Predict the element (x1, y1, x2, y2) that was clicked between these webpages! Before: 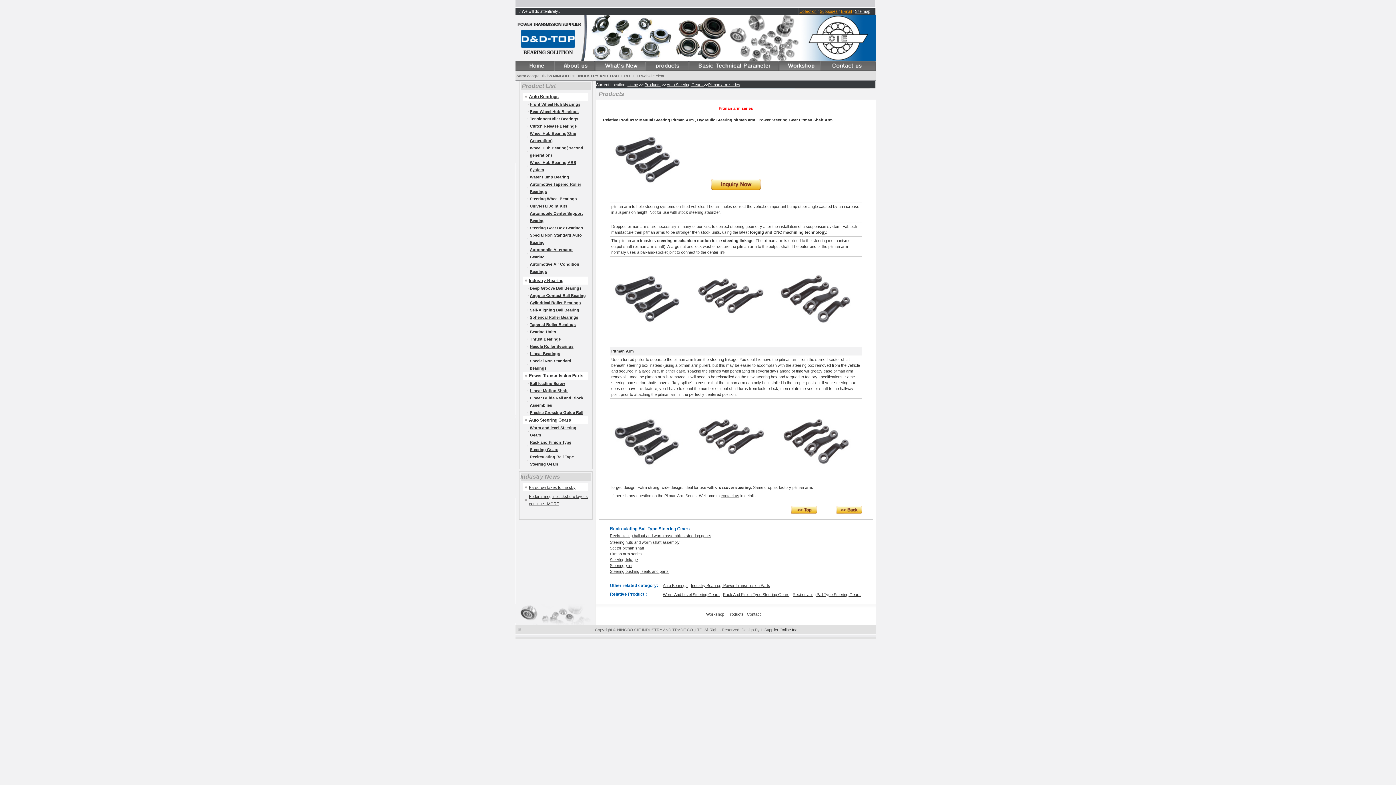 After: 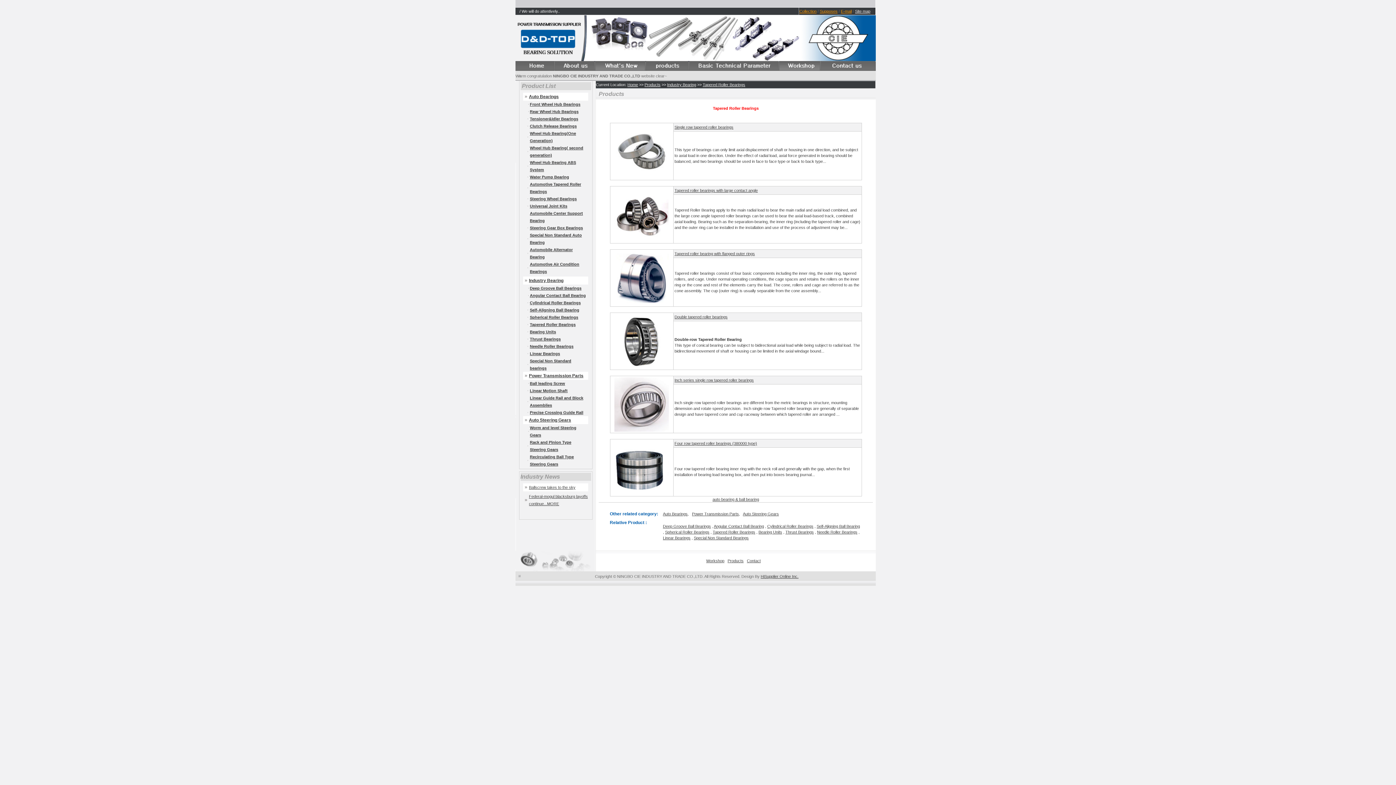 Action: label: Tapered Roller Bearings bbox: (530, 322, 575, 326)